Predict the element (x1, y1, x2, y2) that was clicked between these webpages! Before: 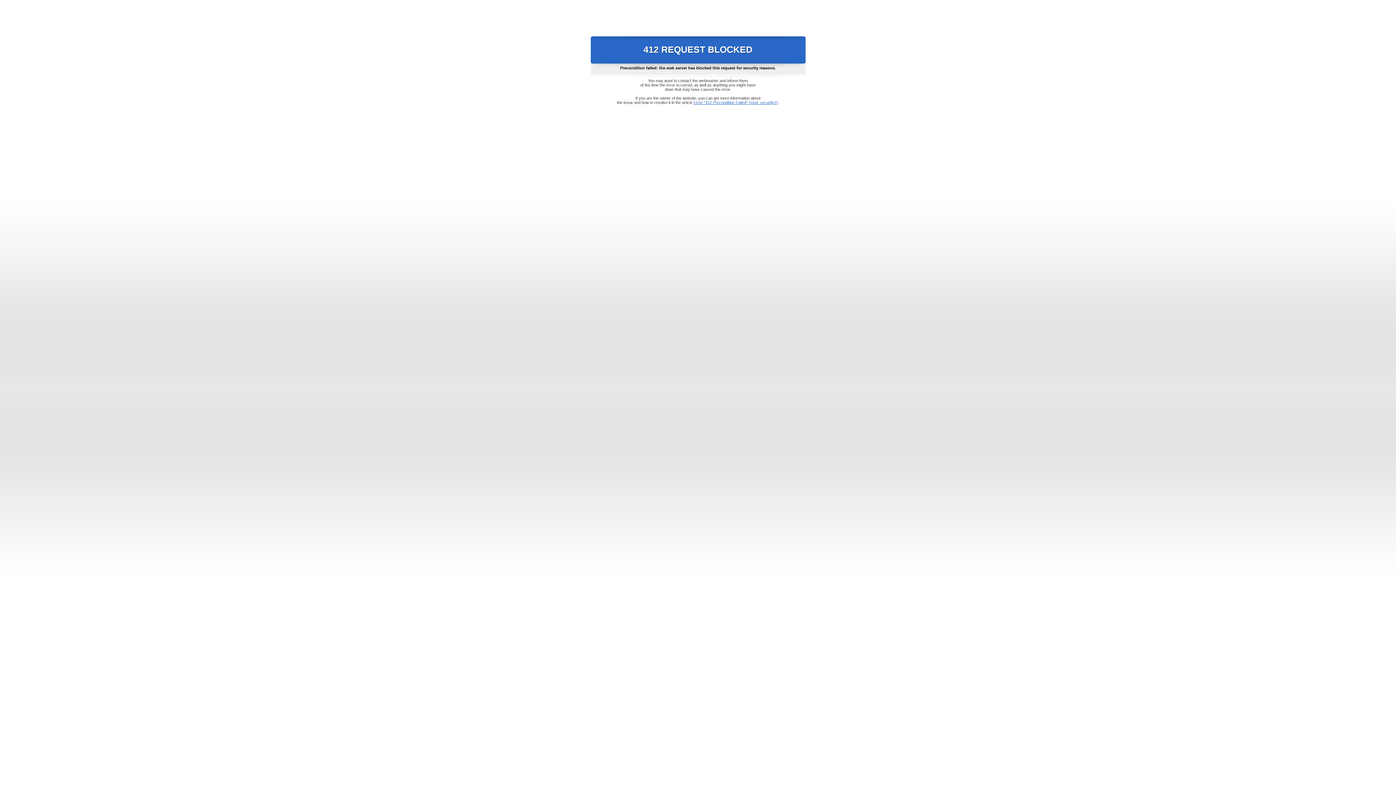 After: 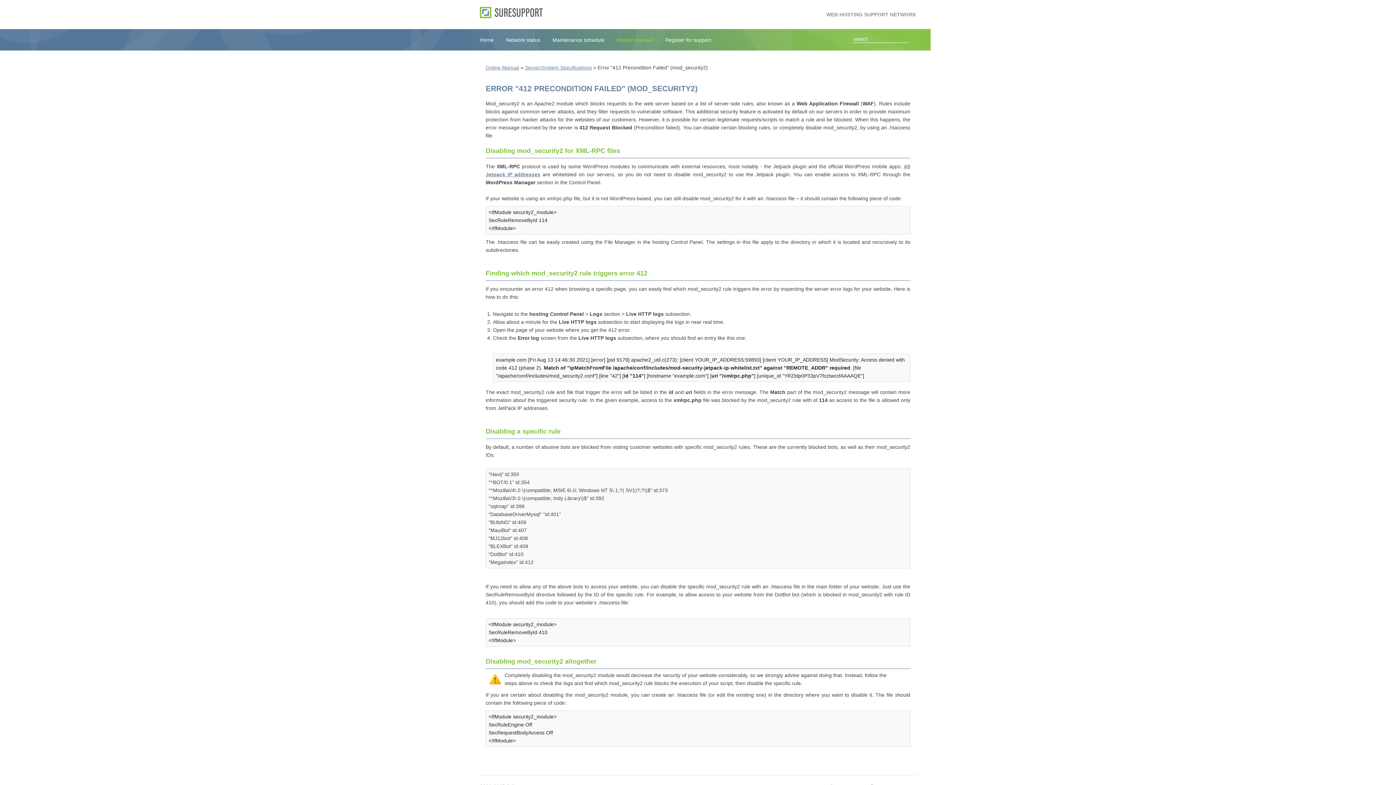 Action: label: Error "412 Precondition Failed" (mod_security2) bbox: (693, 100, 778, 104)